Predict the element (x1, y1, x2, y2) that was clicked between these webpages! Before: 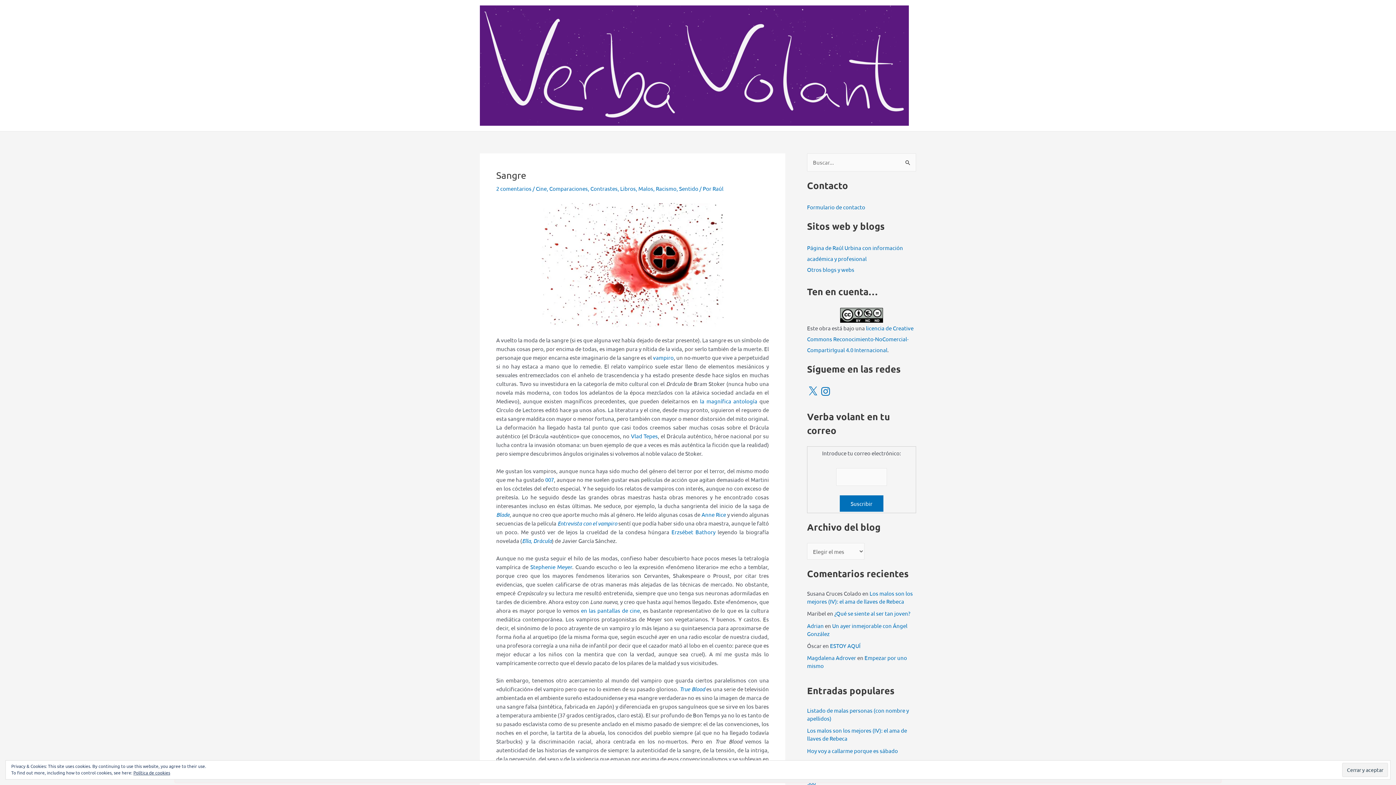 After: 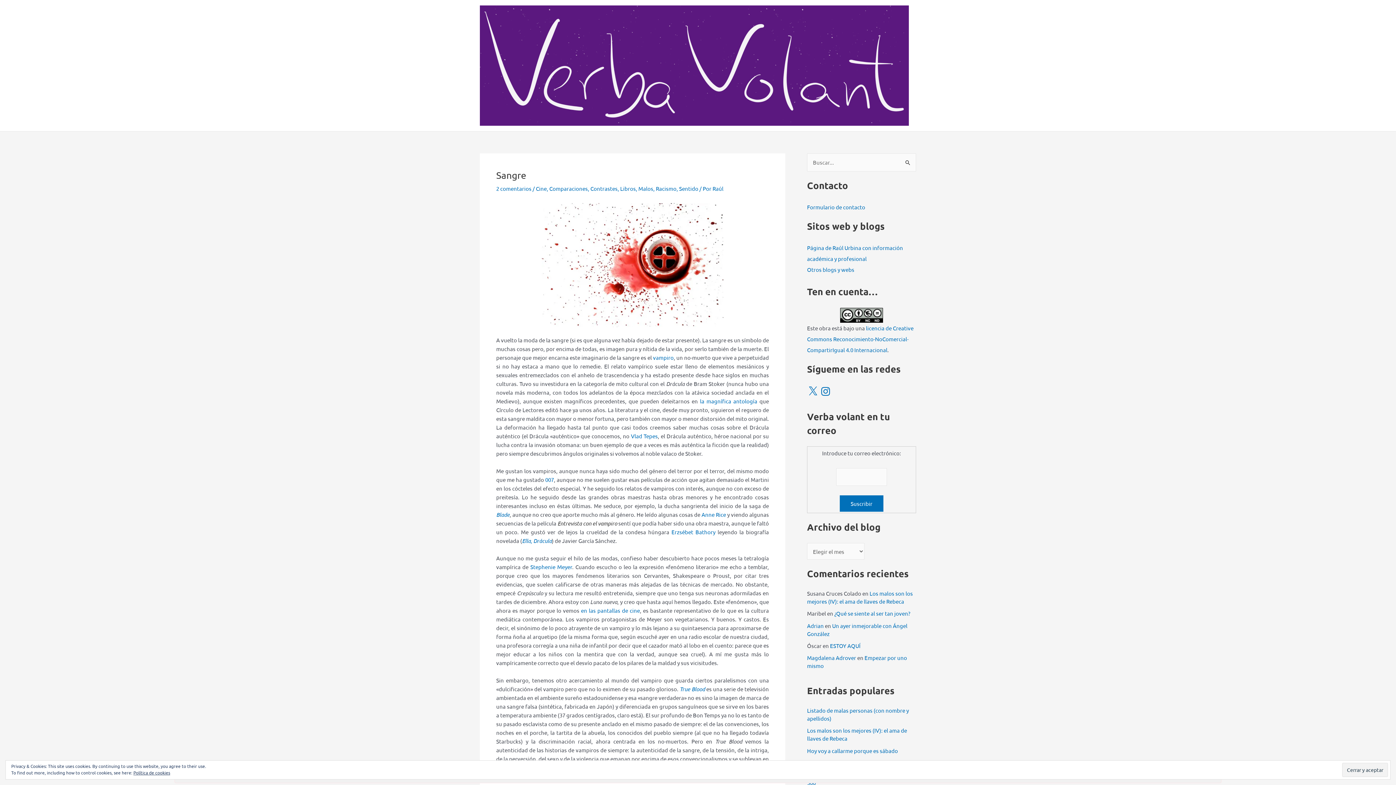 Action: bbox: (557, 520, 617, 527) label: Entrevista con el vampiro